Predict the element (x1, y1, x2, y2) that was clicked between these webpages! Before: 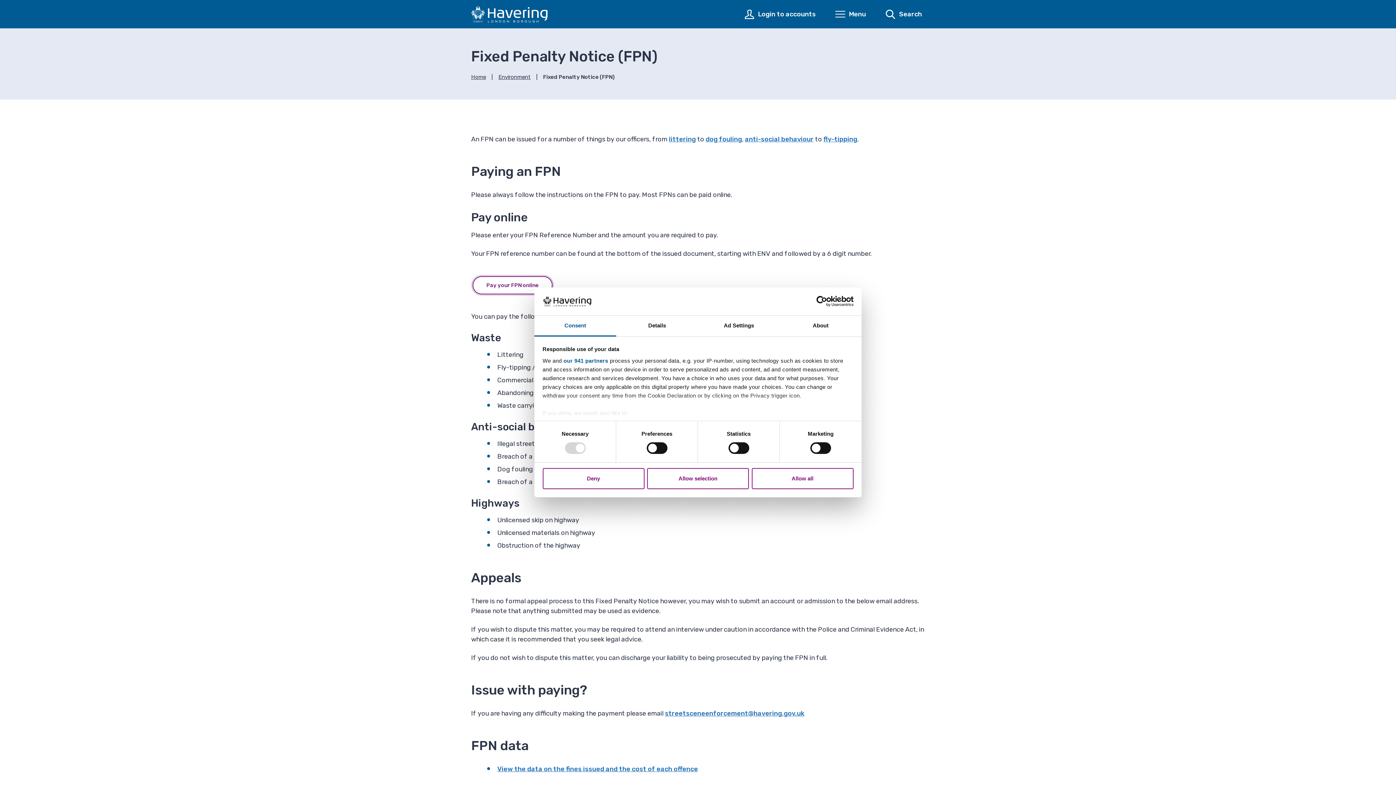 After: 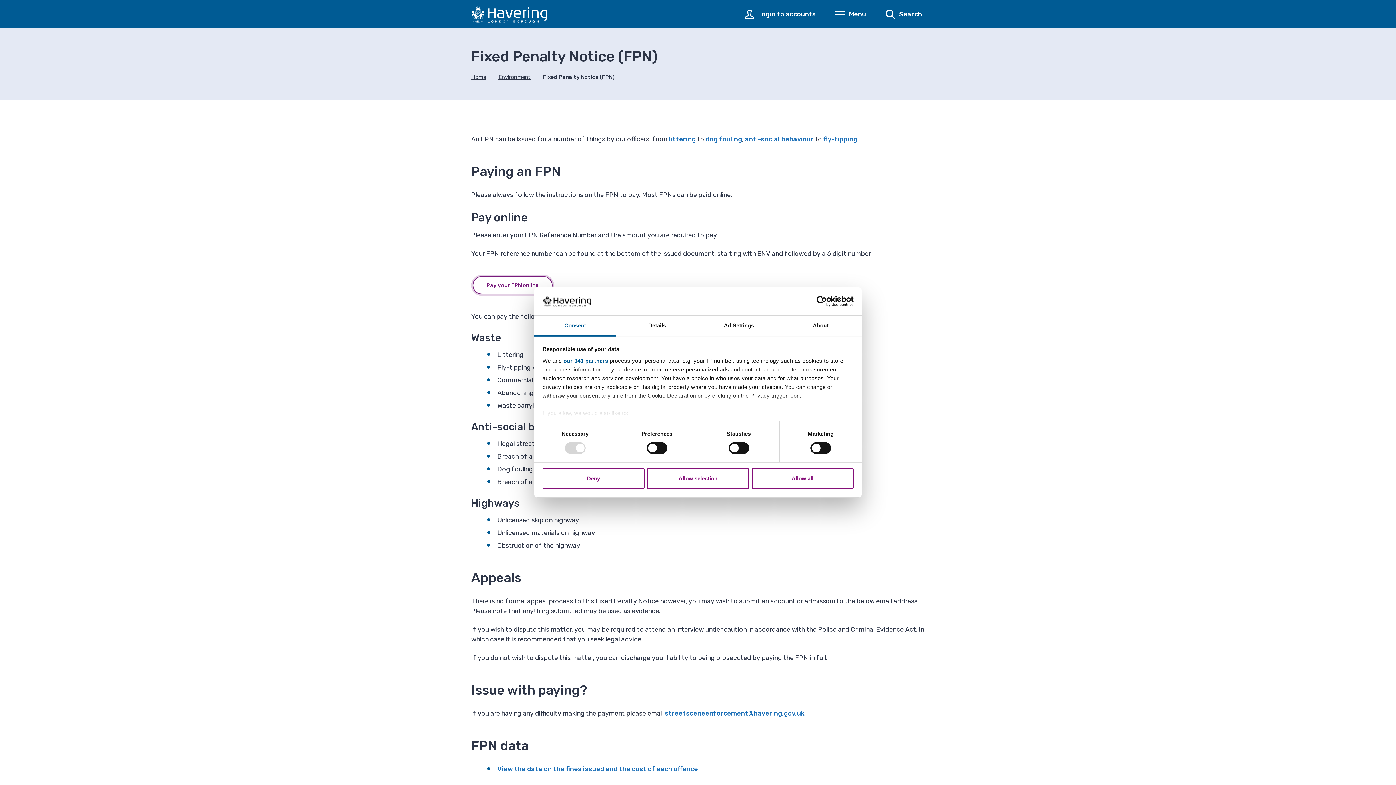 Action: bbox: (534, 315, 616, 336) label: Consent